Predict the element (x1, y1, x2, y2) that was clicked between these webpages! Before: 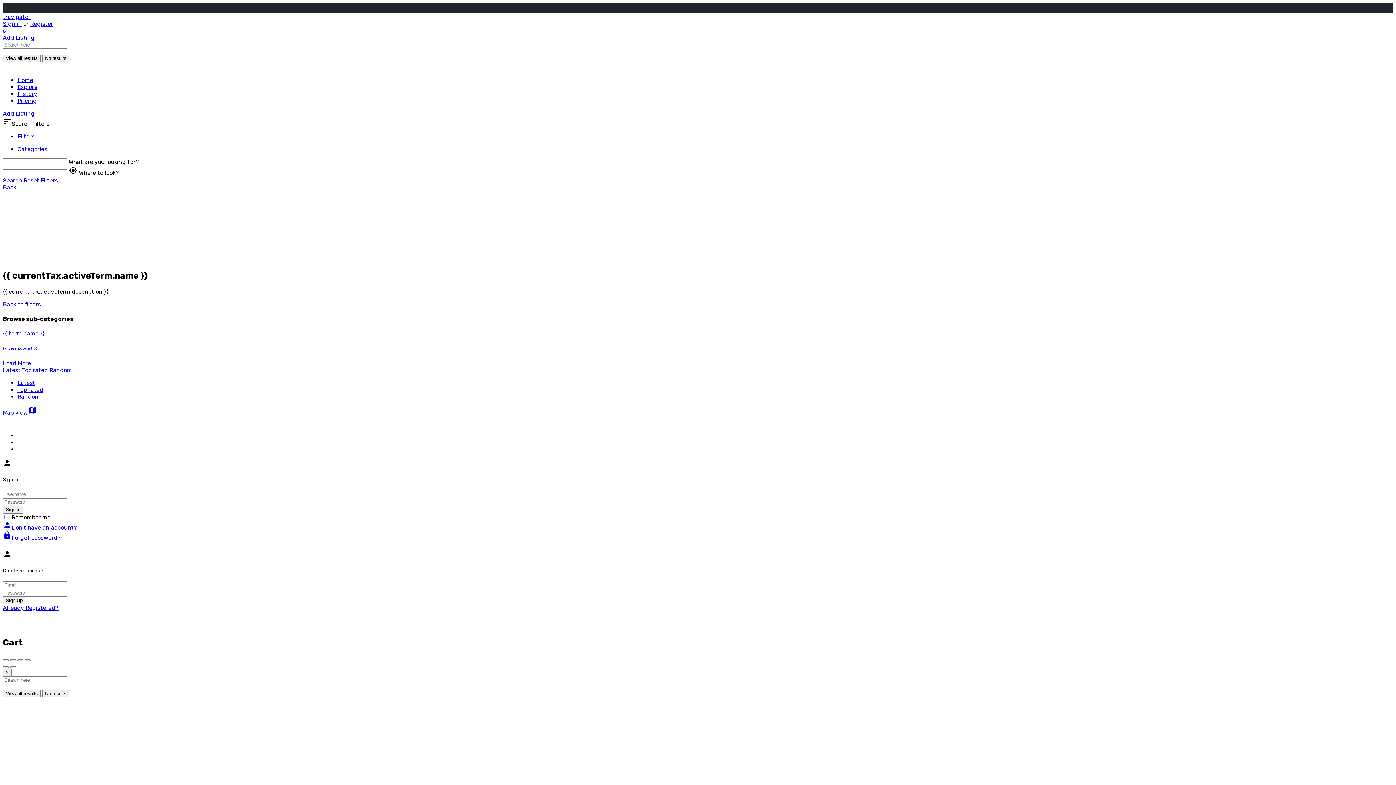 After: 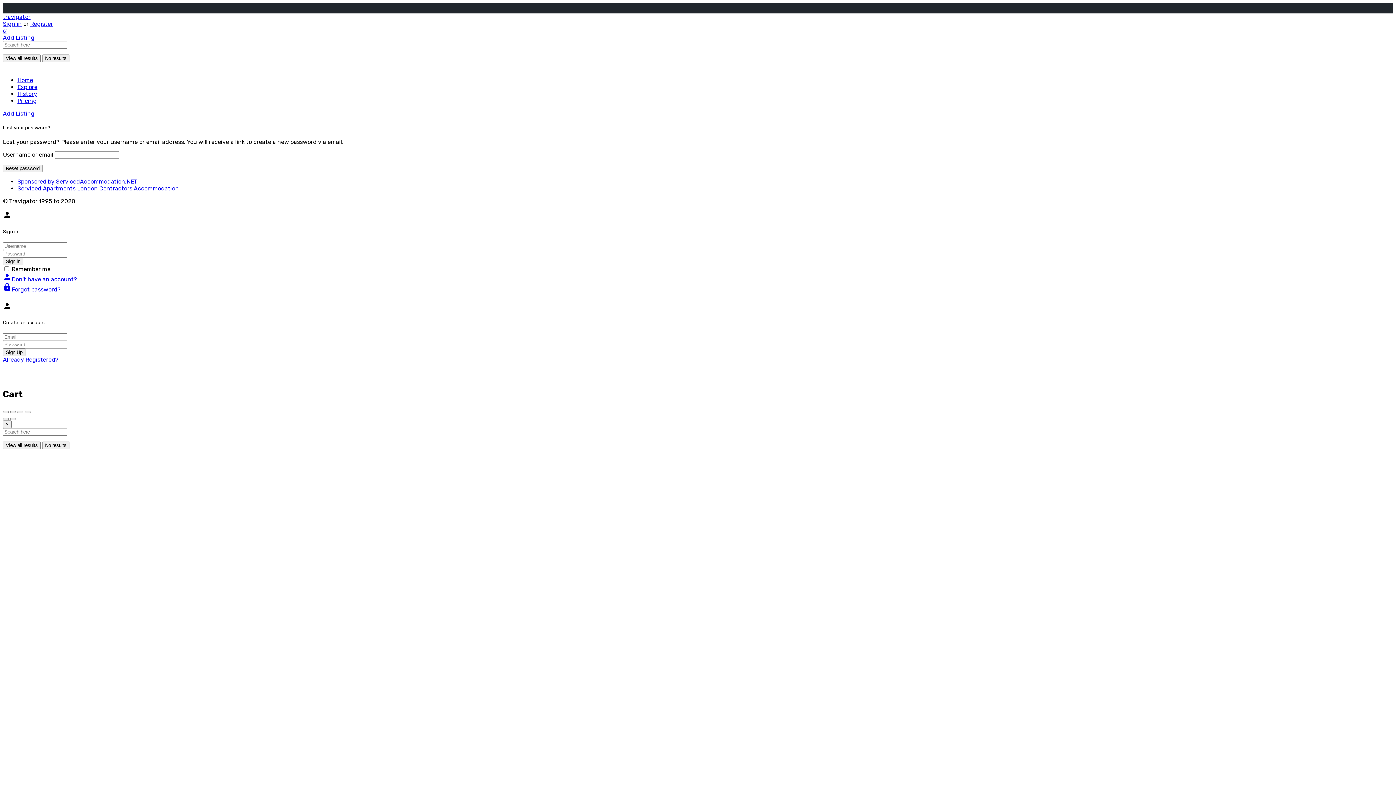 Action: bbox: (2, 534, 60, 541) label: lockForgot password?